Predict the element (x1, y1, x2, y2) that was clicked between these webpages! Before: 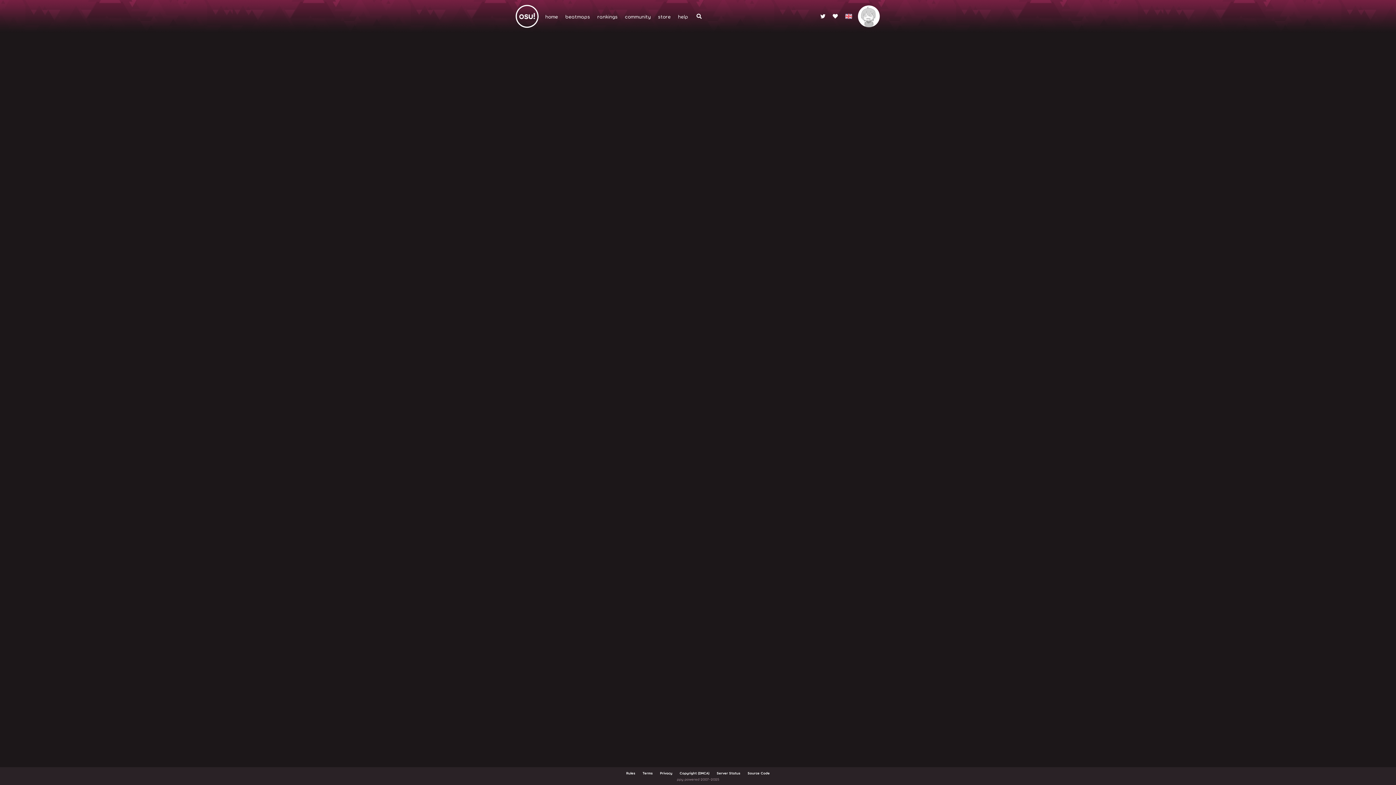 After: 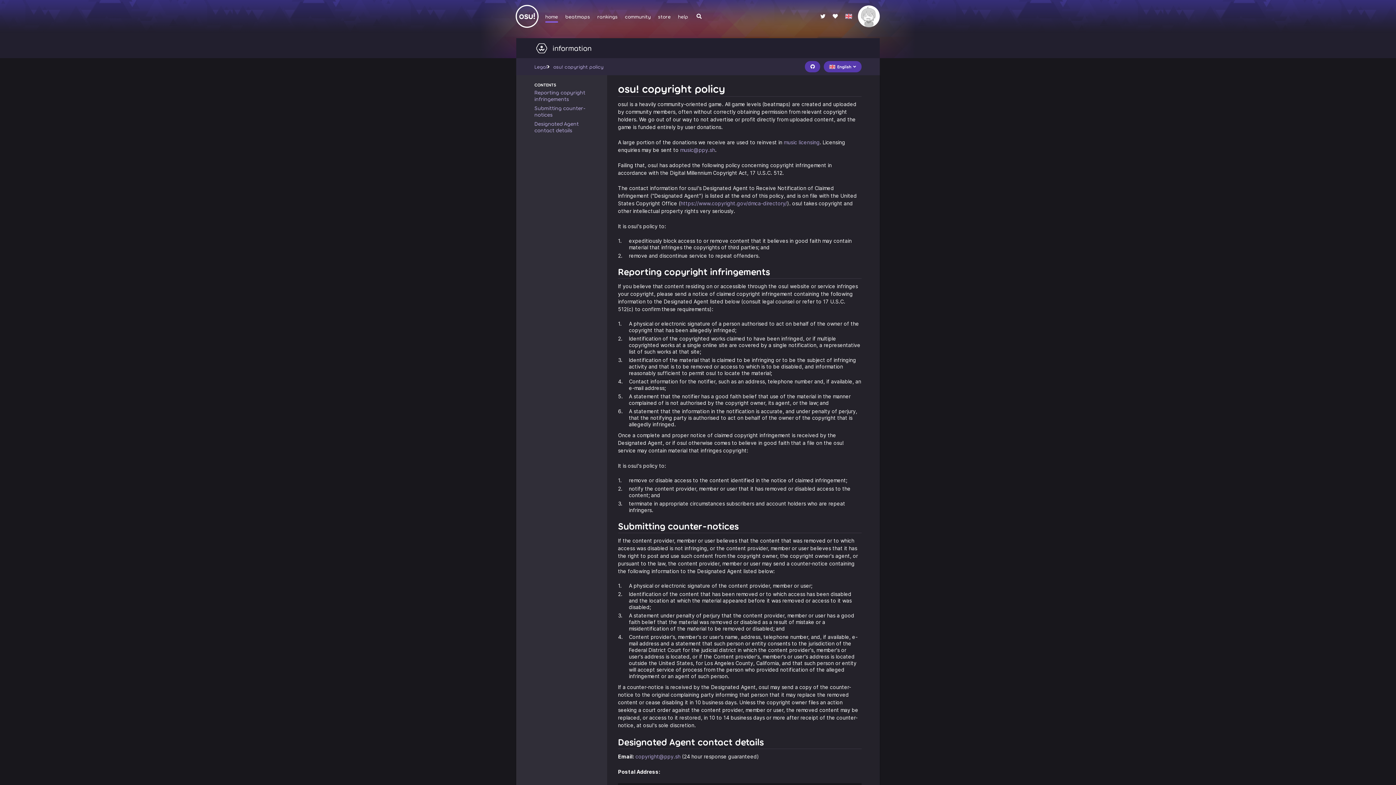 Action: bbox: (679, 771, 709, 775) label: Copyright (DMCA)